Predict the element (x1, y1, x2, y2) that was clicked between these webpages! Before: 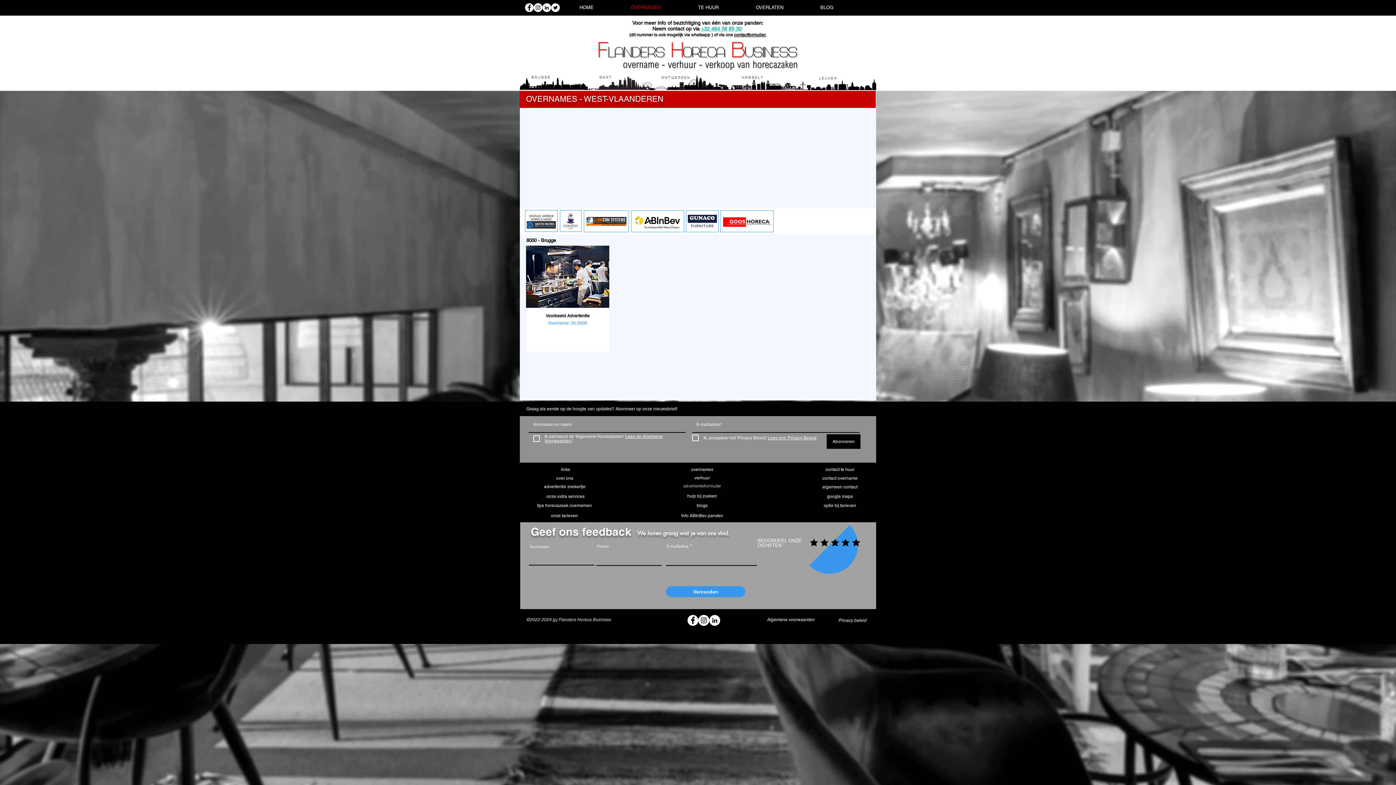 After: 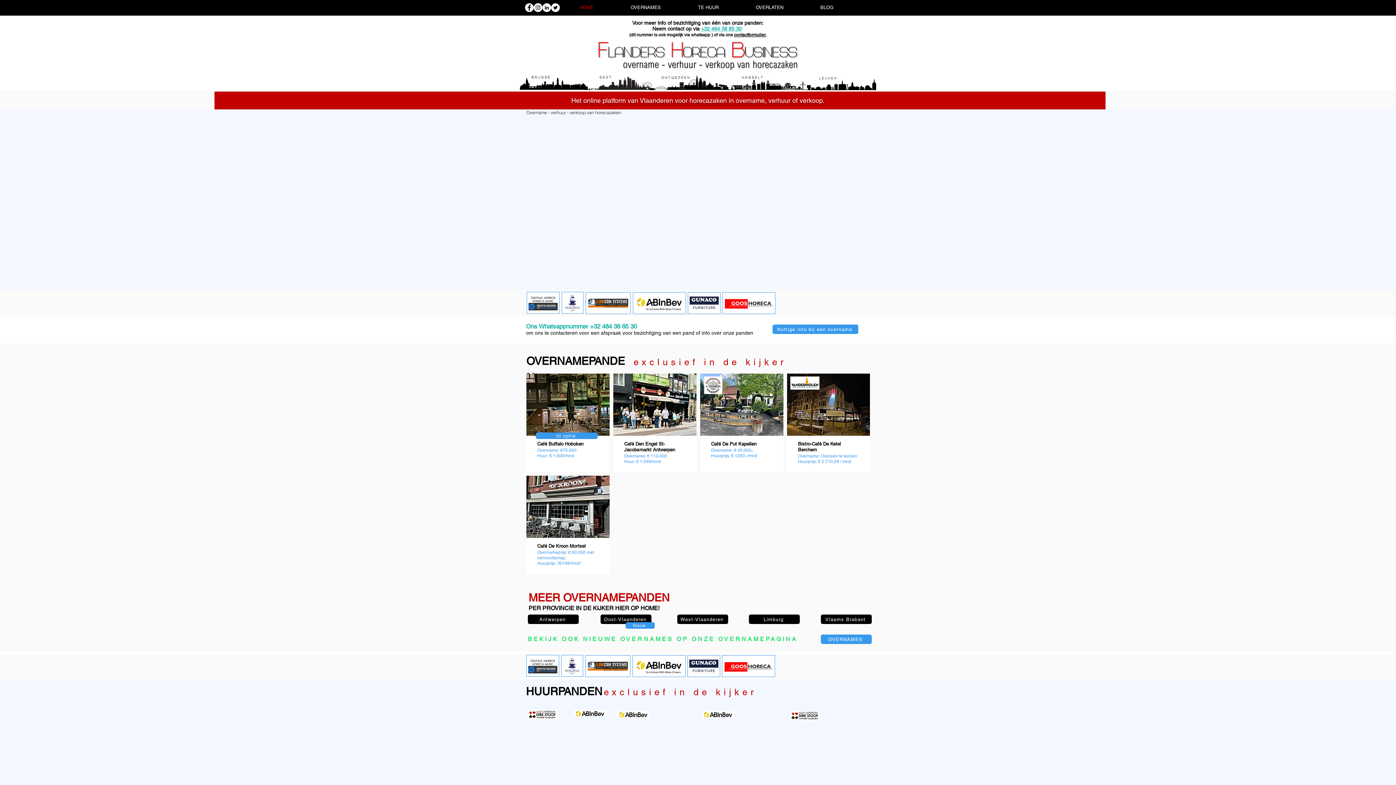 Action: bbox: (561, 3, 612, 12) label: HOME